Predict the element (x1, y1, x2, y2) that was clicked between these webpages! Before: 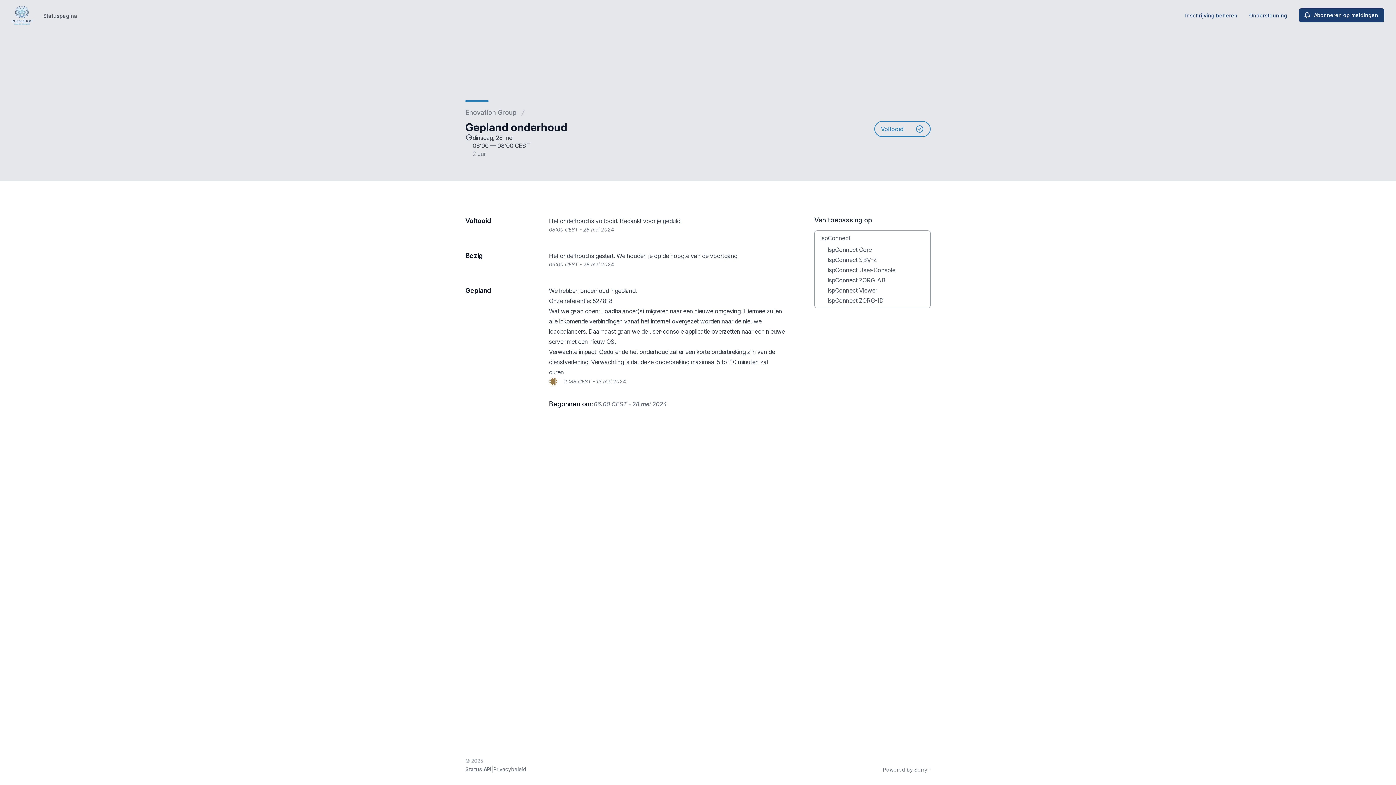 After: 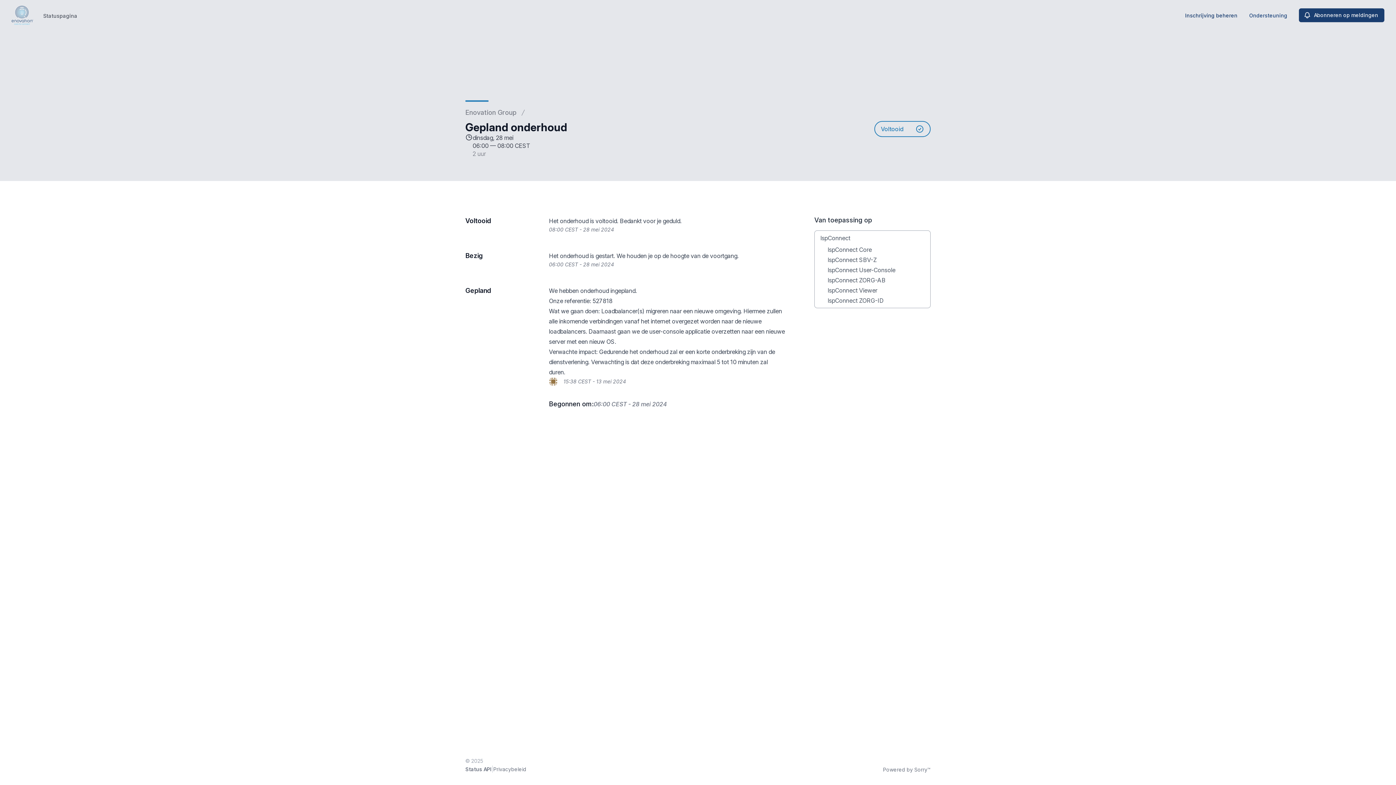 Action: label: Ondersteuning bbox: (1249, 12, 1287, 18)